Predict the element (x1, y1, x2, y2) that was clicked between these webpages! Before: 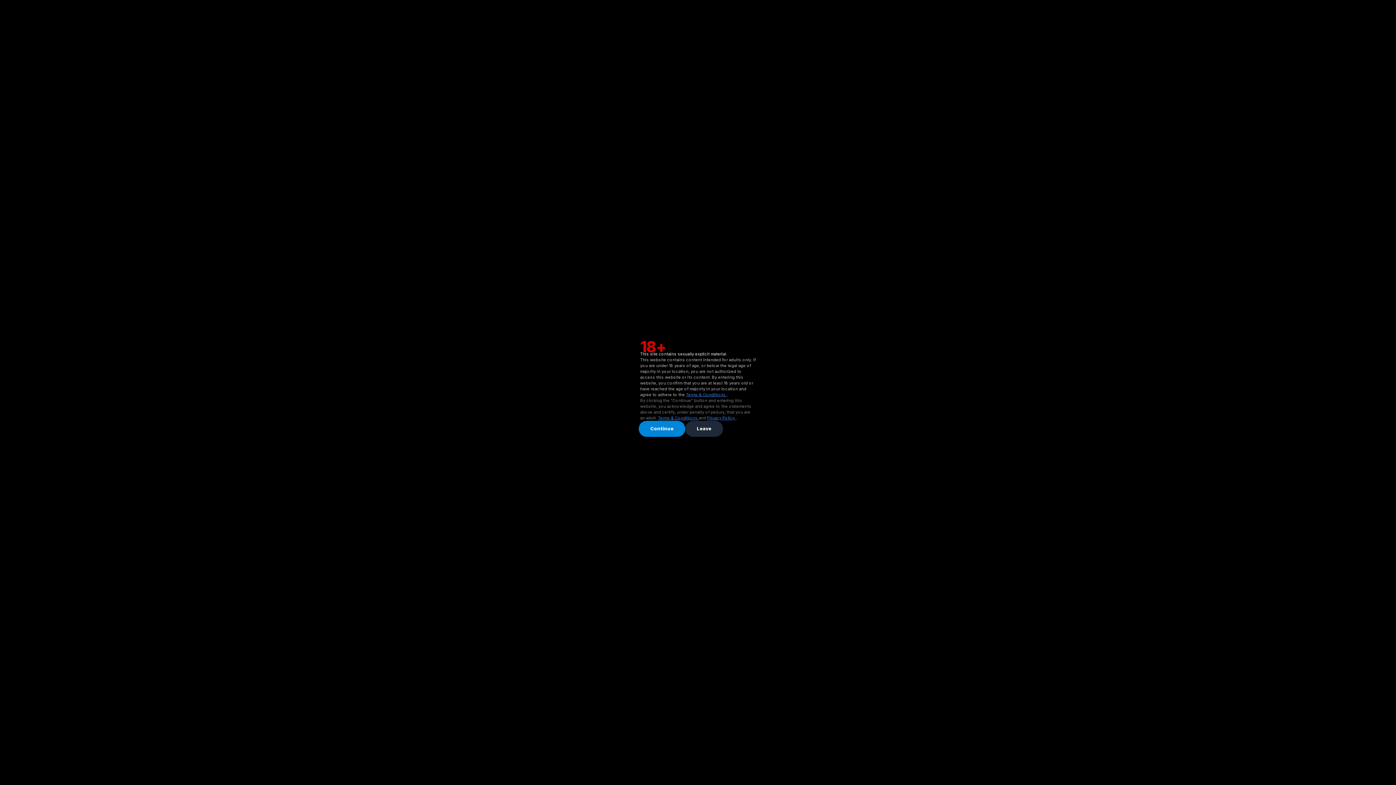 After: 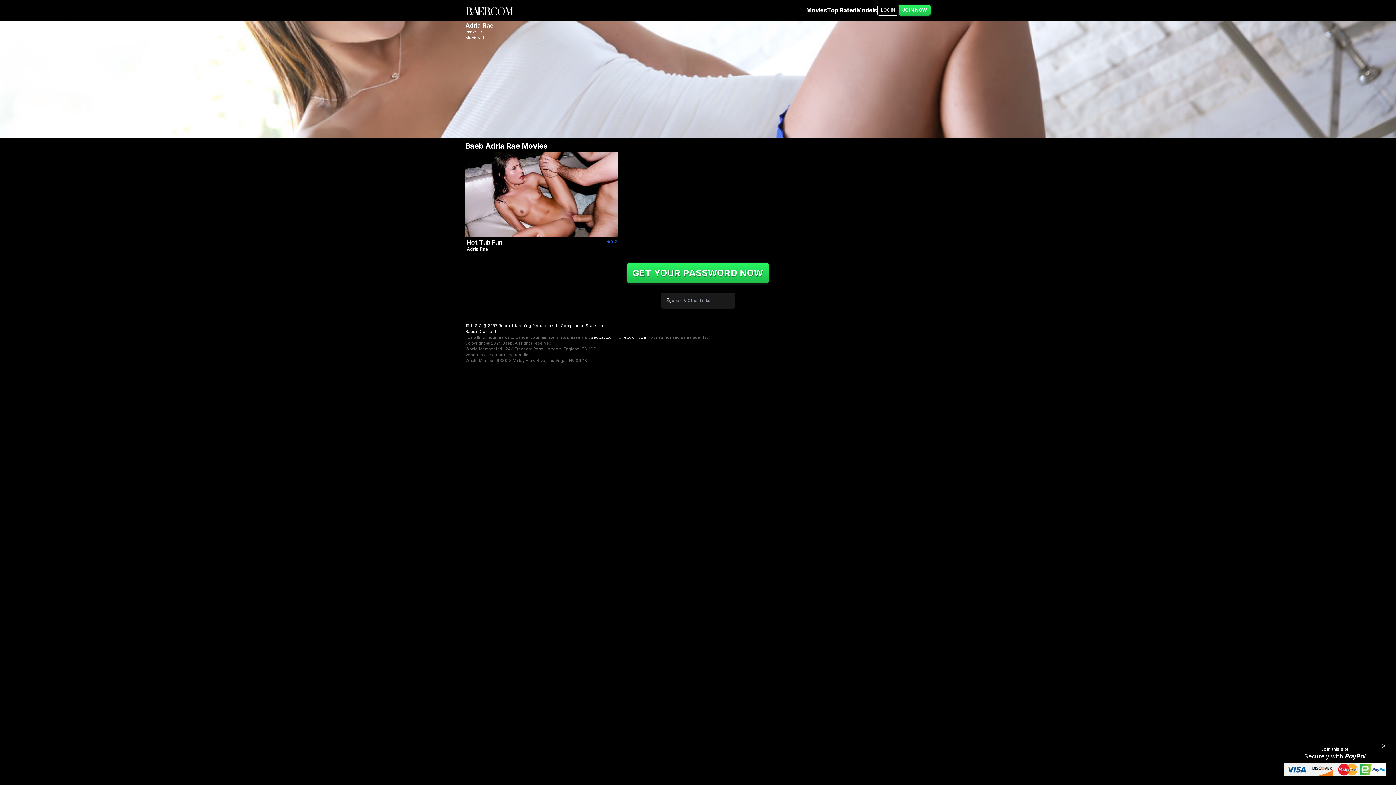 Action: bbox: (638, 421, 685, 437) label: Continue